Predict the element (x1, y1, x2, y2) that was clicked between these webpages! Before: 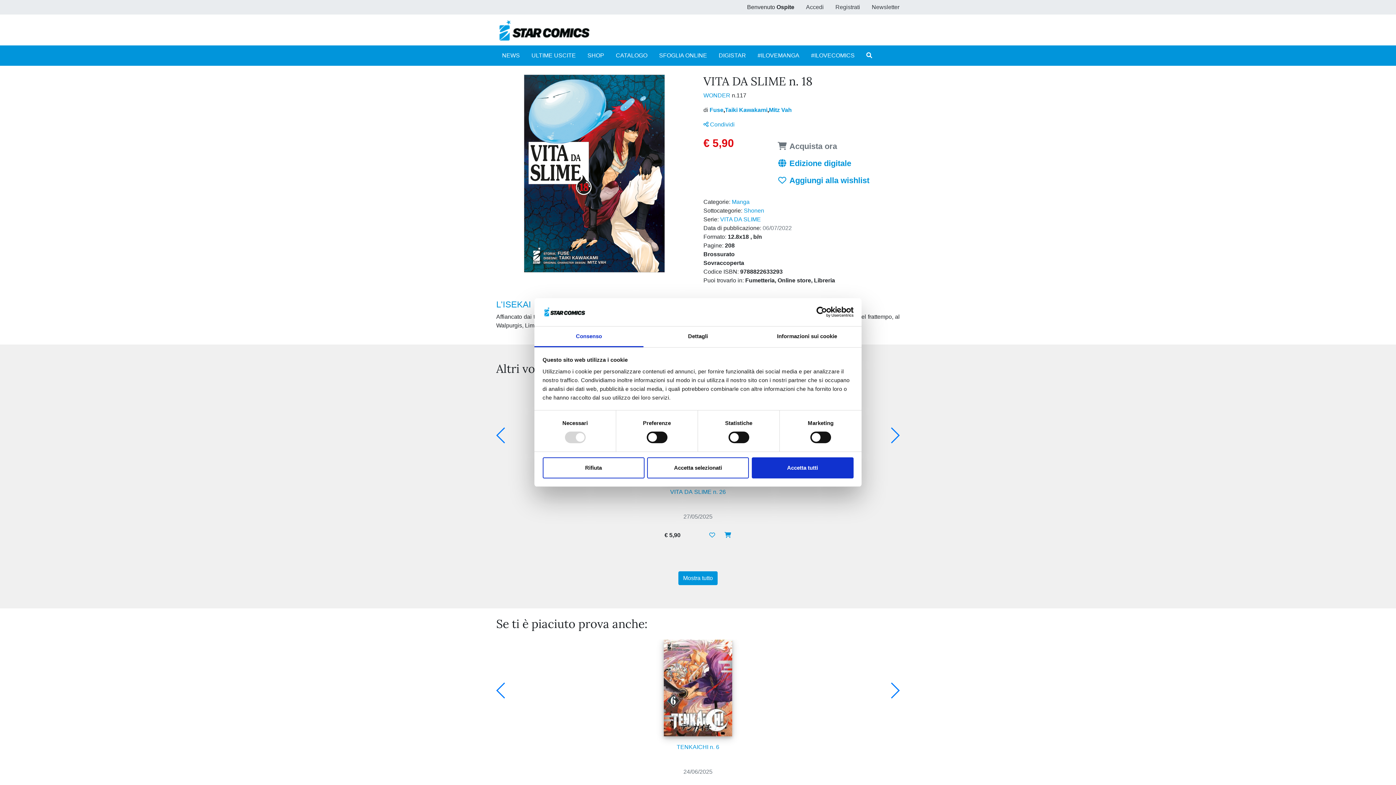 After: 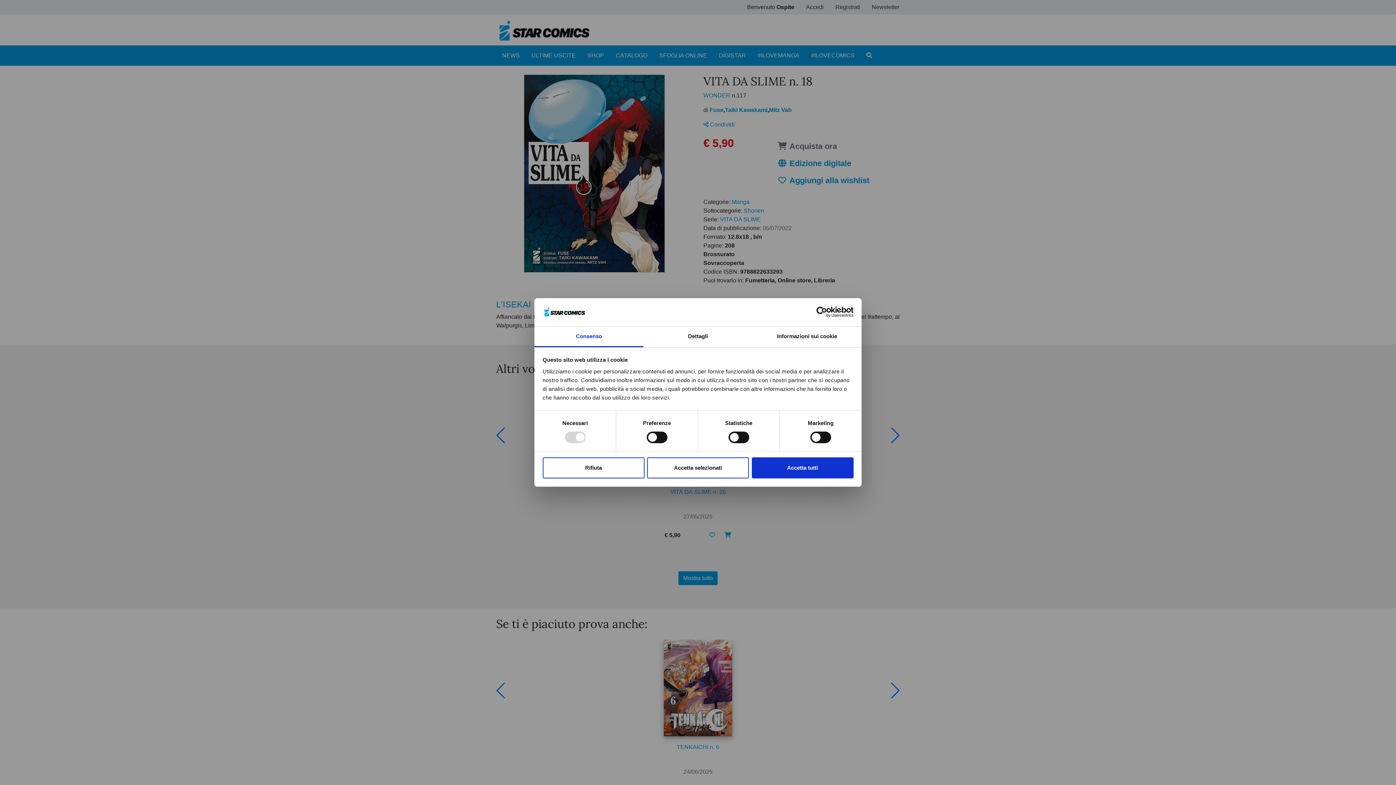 Action: bbox: (772, 137, 841, 154) label:  Acquista ora